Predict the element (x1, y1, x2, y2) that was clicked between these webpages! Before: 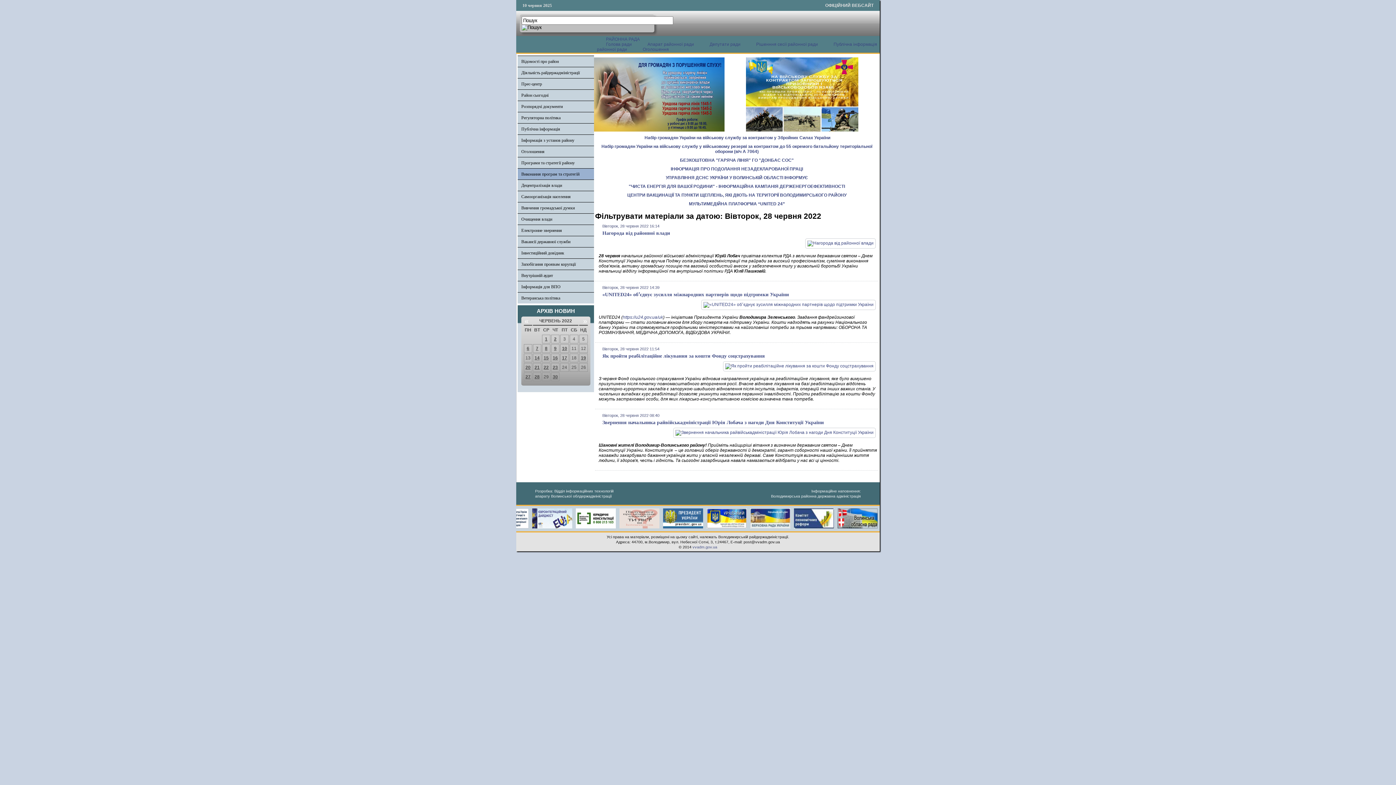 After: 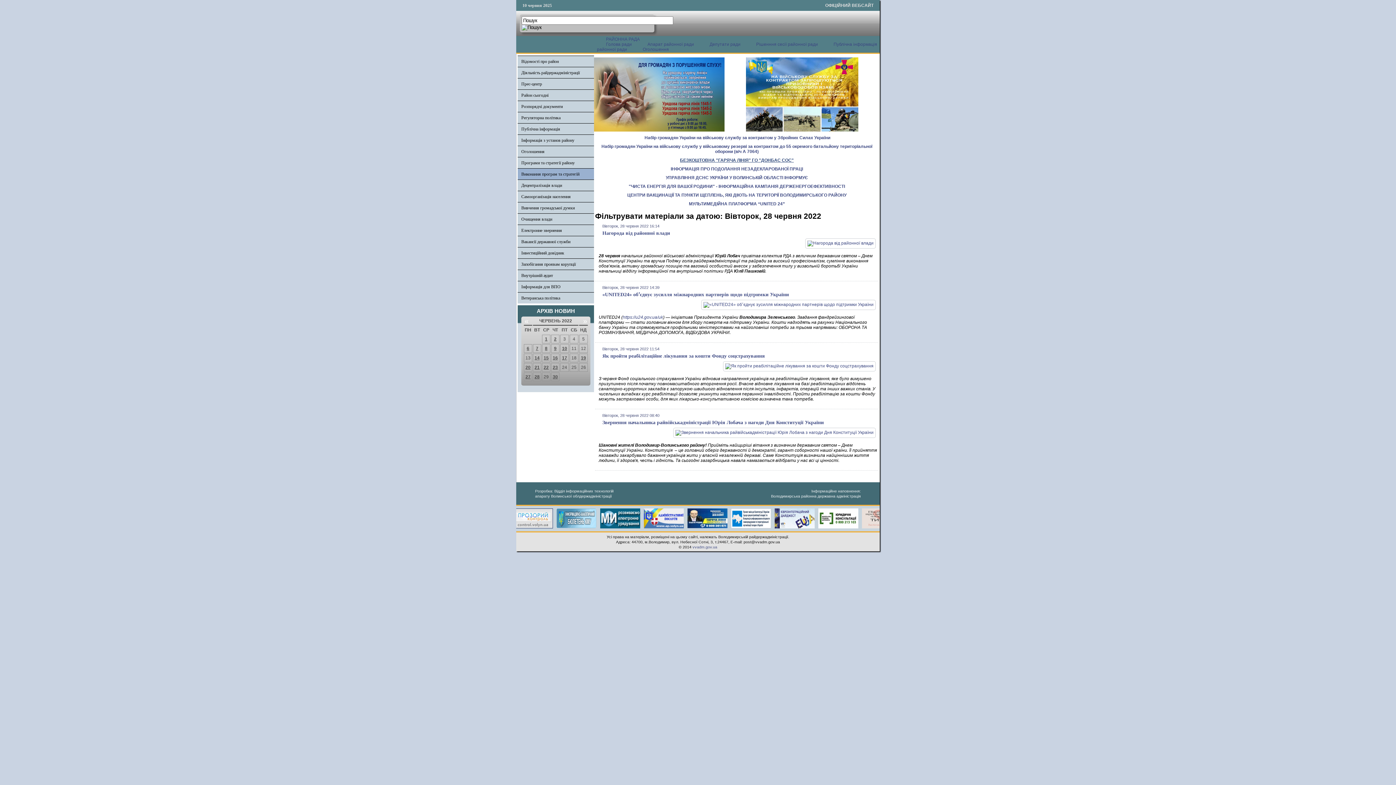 Action: label: БЕЗКОШТОВНА "ГАРЯЧА ЛІНІЯ" ГО "ДОНБАС СОС" bbox: (680, 157, 794, 162)